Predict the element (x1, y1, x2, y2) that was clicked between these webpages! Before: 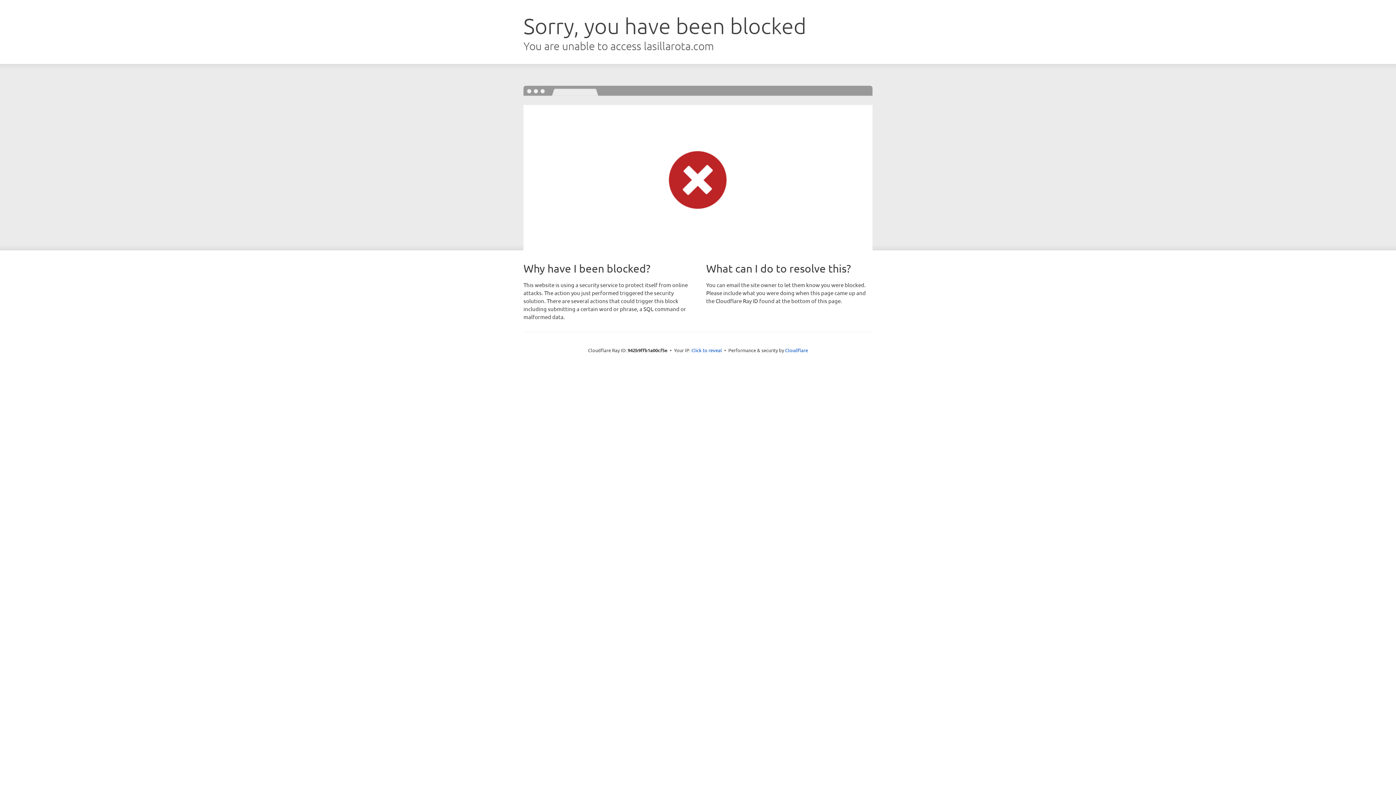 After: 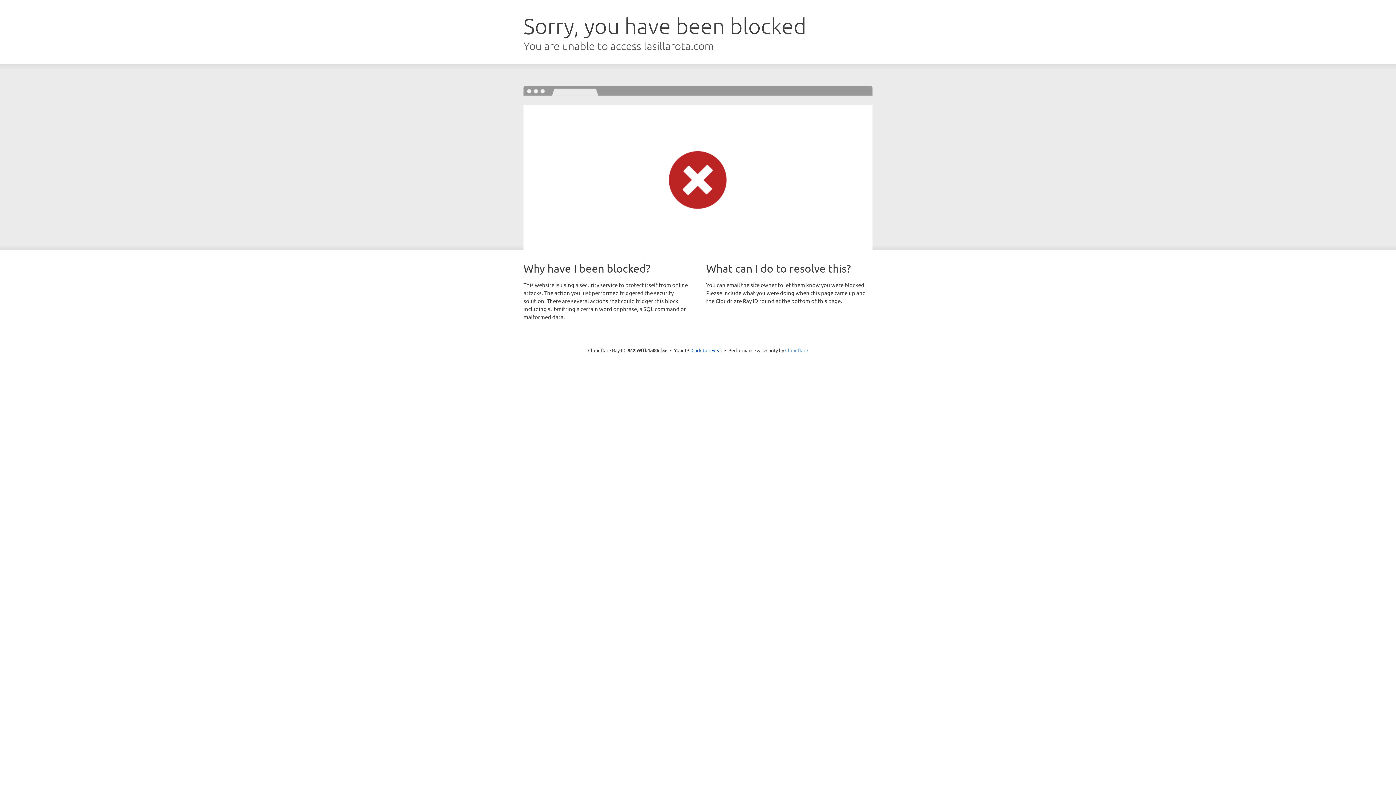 Action: label: Cloudflare bbox: (785, 347, 808, 353)